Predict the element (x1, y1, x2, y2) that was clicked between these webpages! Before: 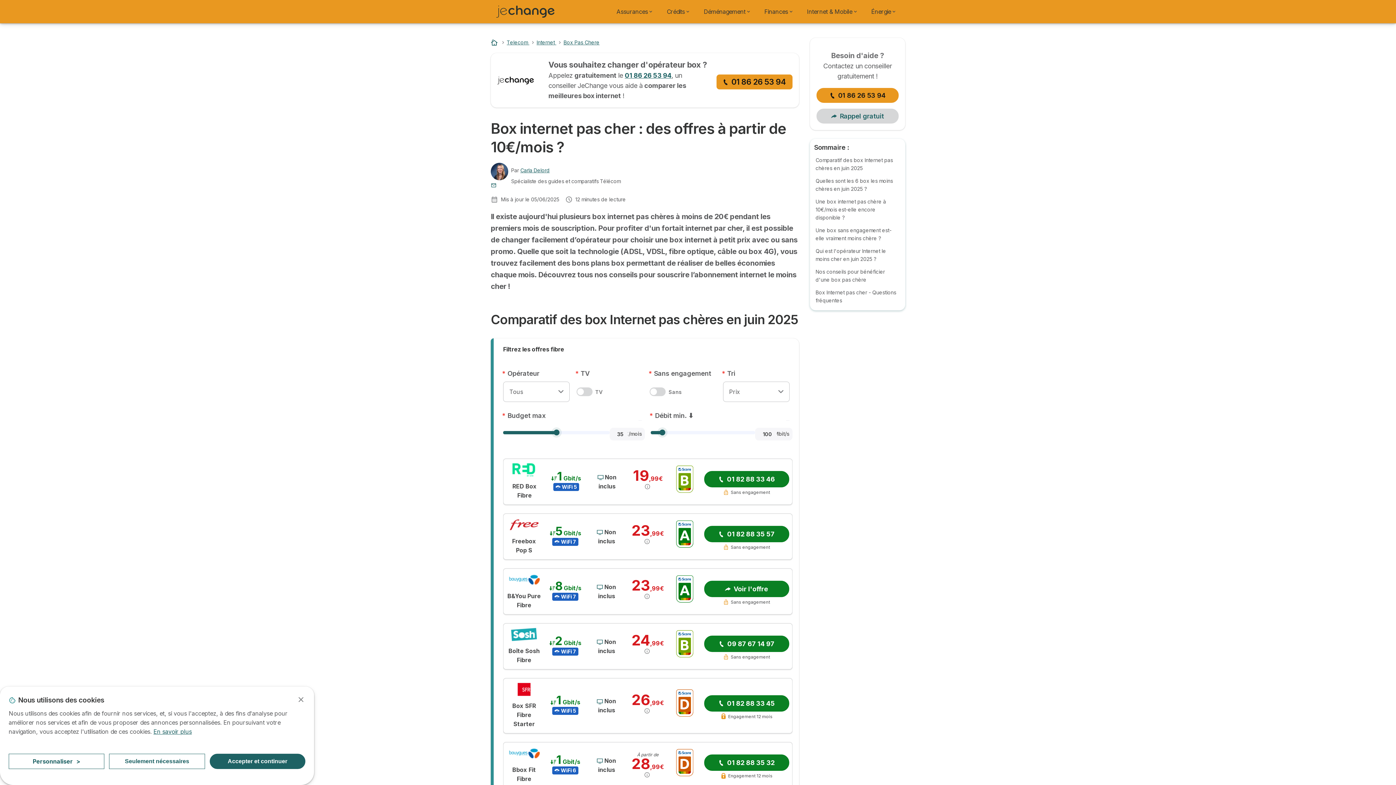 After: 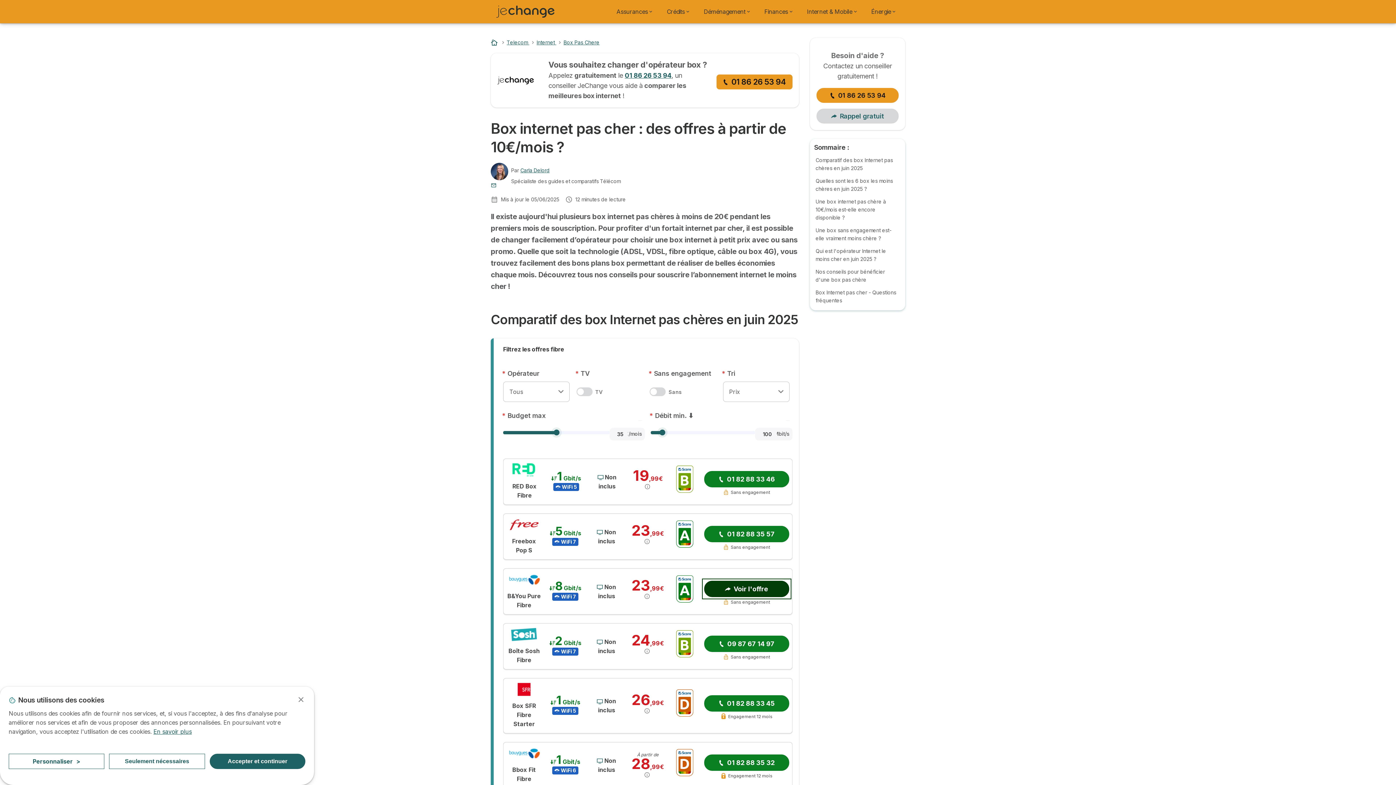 Action: label: Voir l'offre bbox: (704, 581, 789, 597)